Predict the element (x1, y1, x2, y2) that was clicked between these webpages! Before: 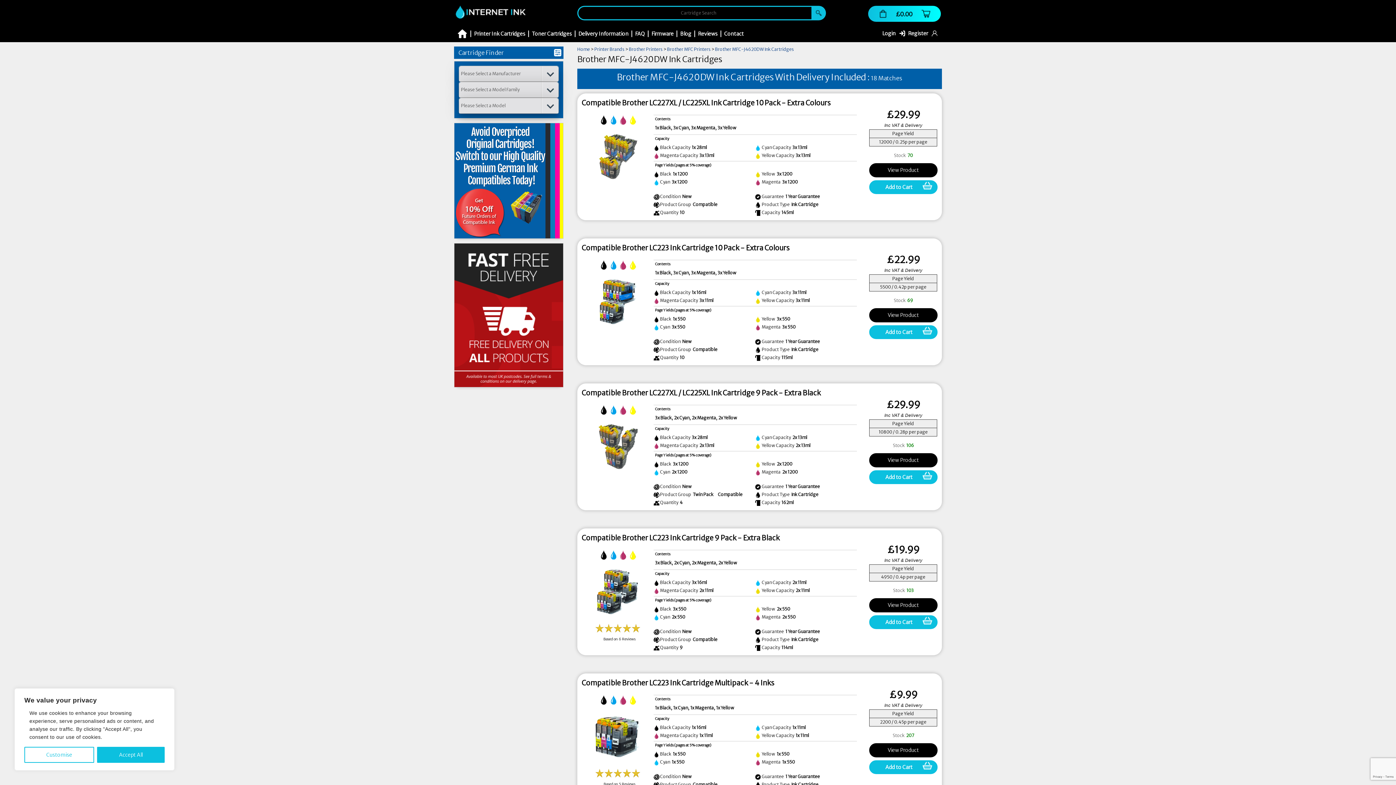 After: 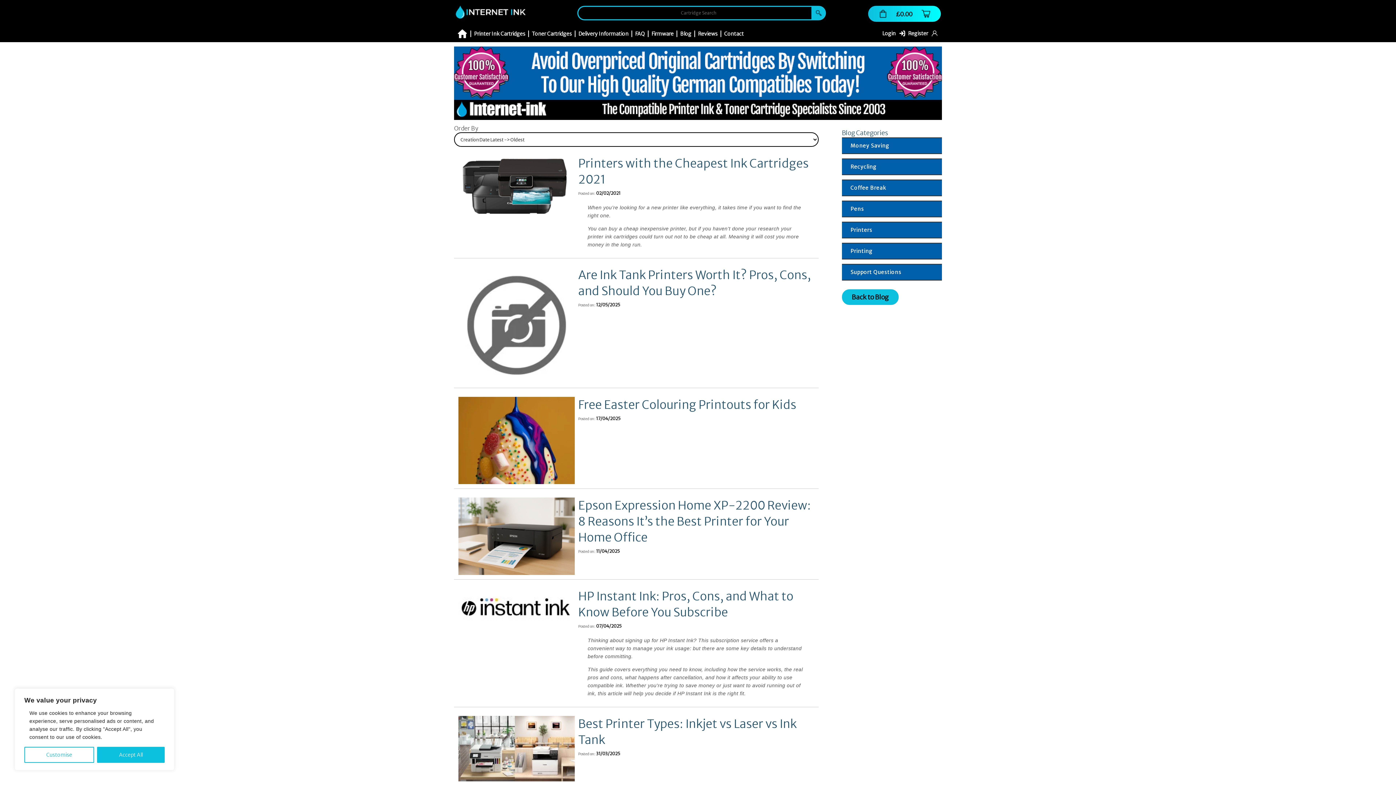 Action: label: Blog bbox: (676, 25, 694, 42)